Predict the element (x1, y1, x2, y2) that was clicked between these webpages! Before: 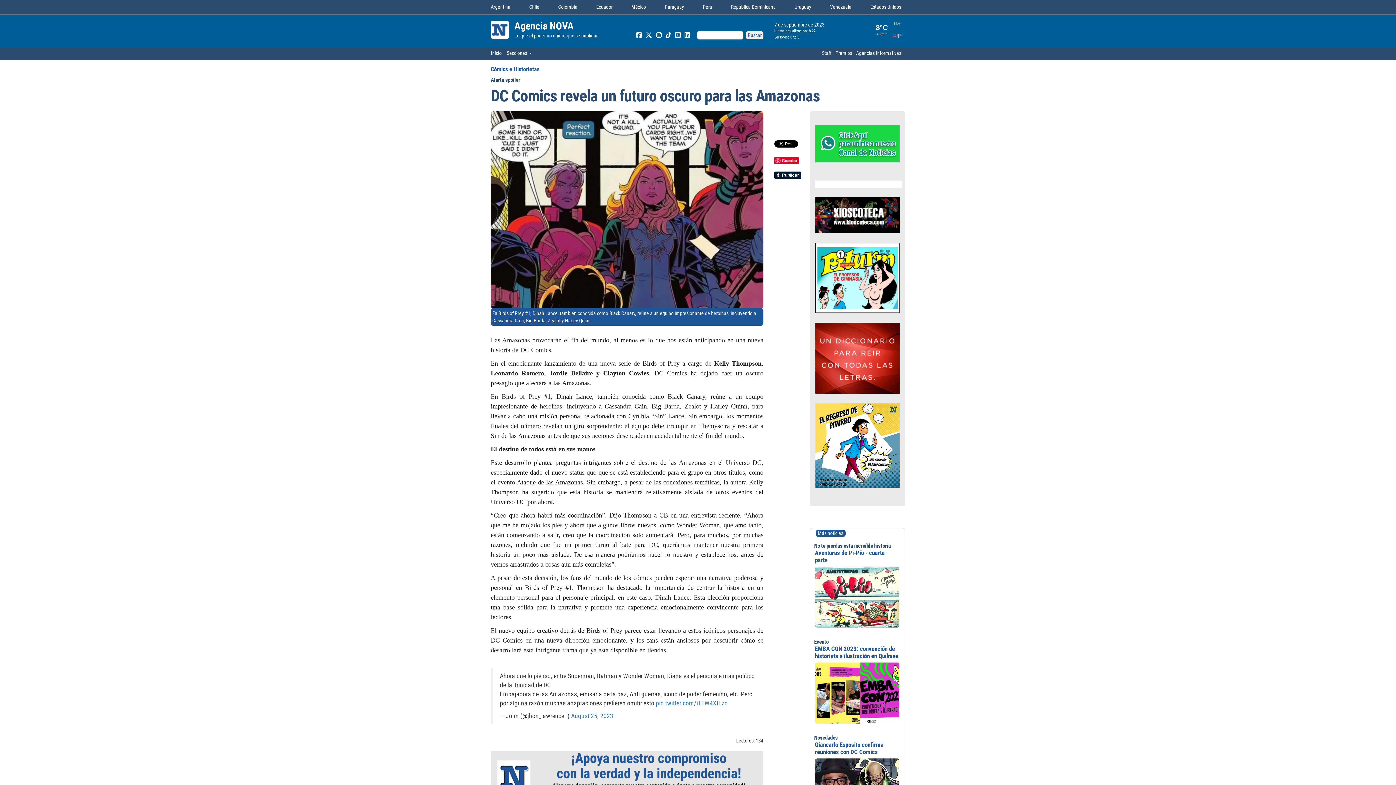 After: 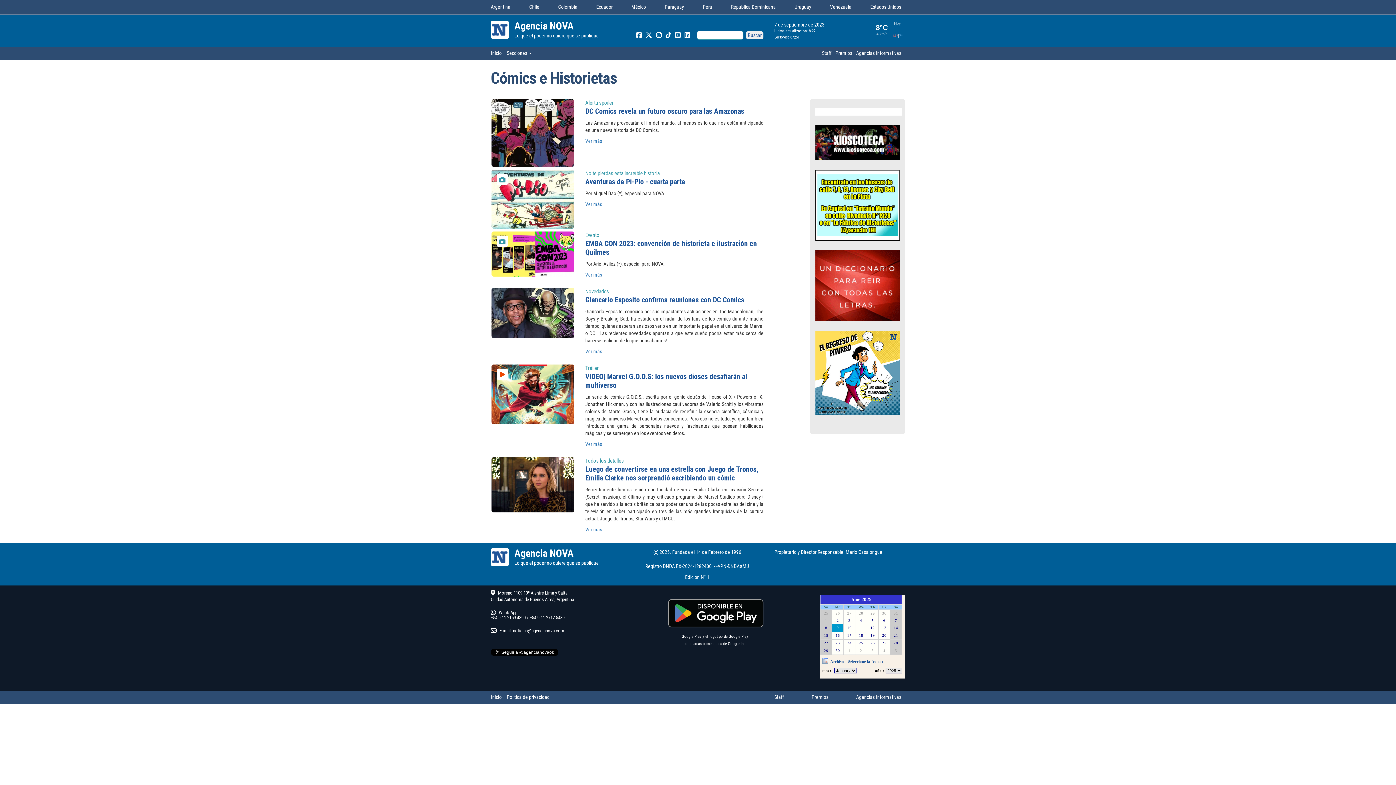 Action: bbox: (490, 65, 905, 72) label: Cómics e Historietas